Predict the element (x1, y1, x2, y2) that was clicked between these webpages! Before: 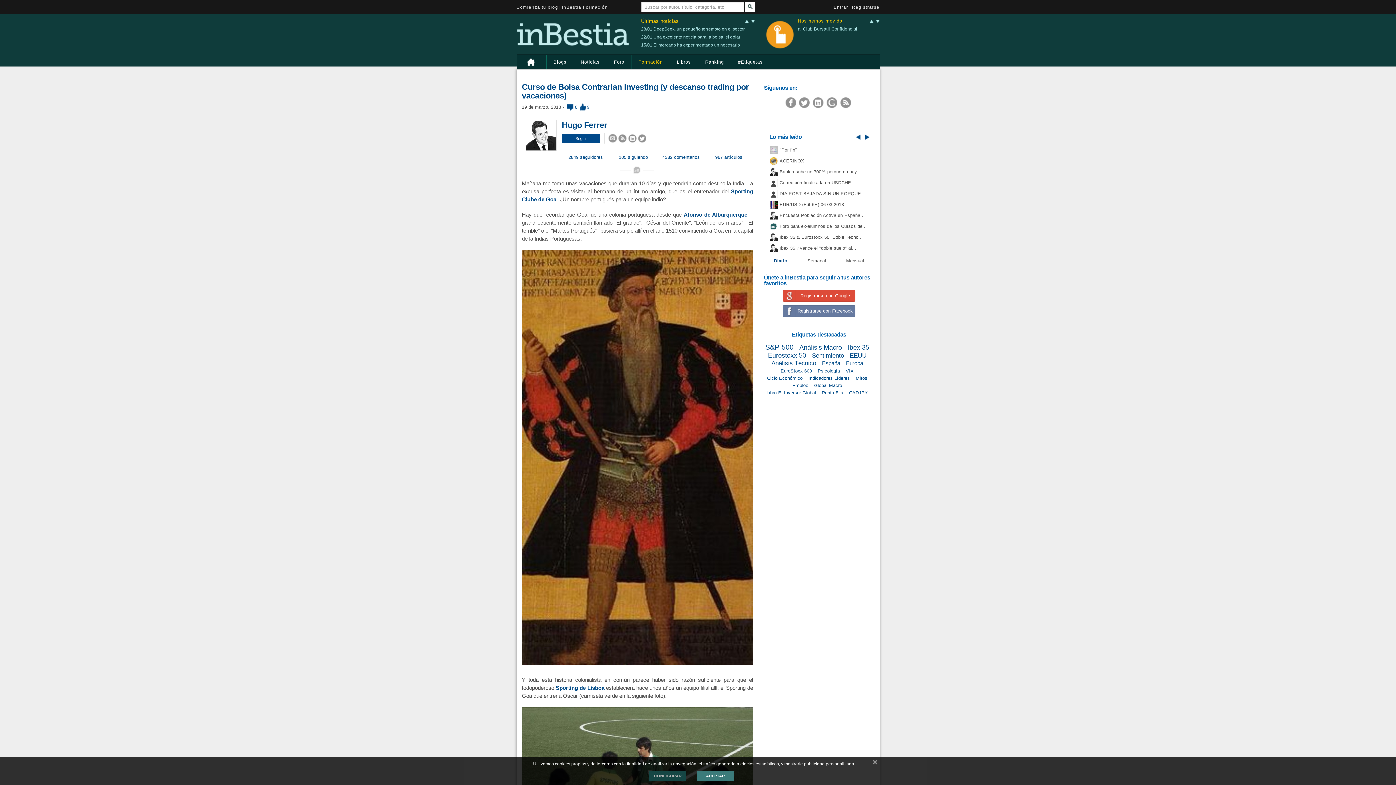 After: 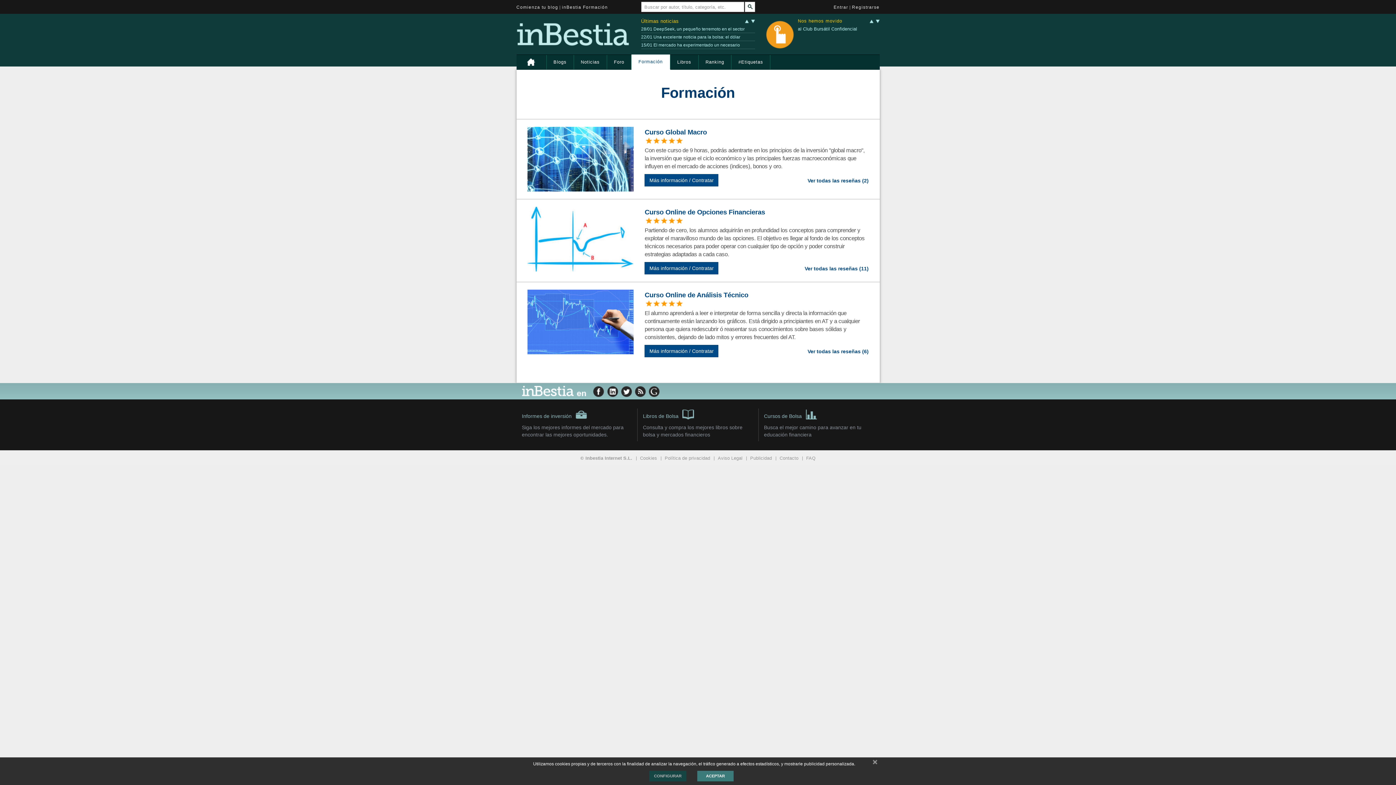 Action: label: Formación bbox: (631, 54, 670, 69)